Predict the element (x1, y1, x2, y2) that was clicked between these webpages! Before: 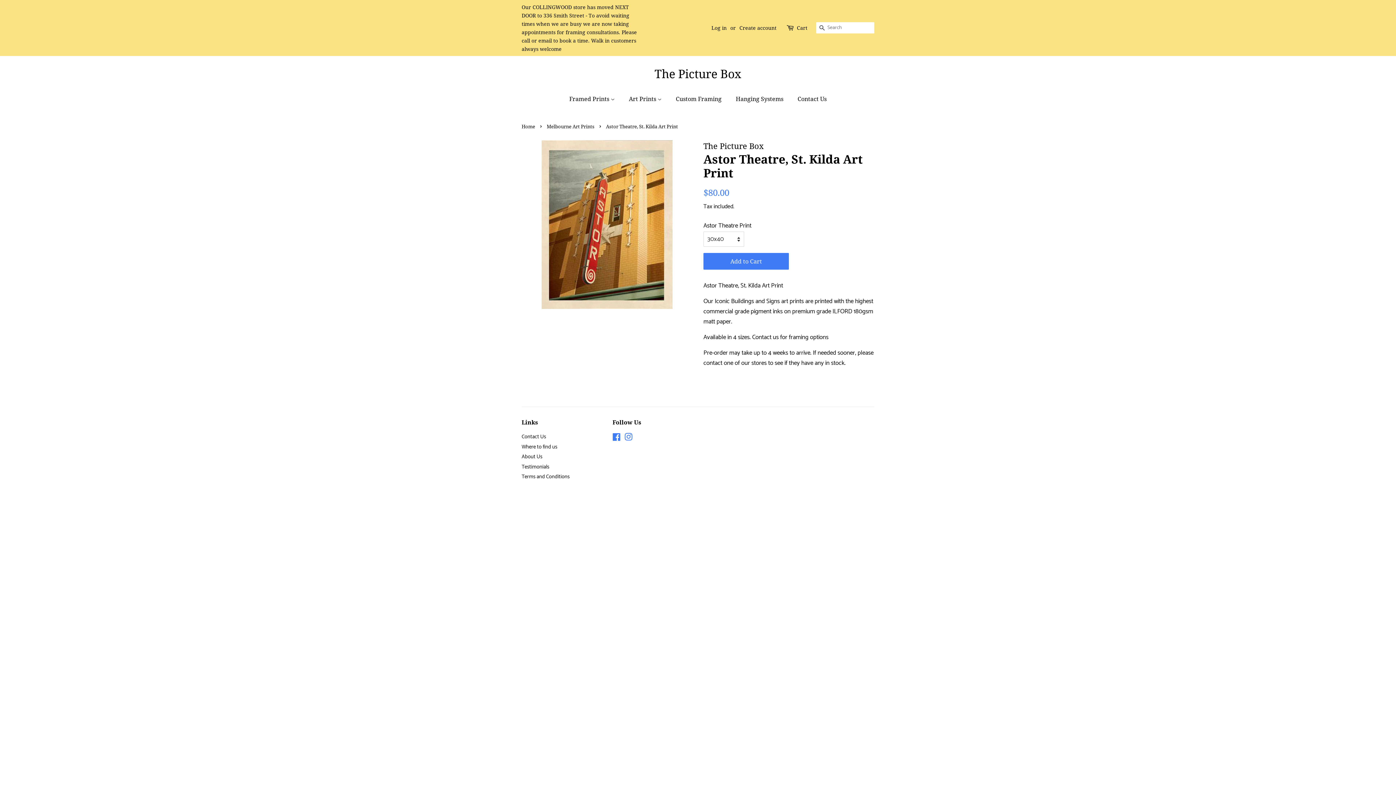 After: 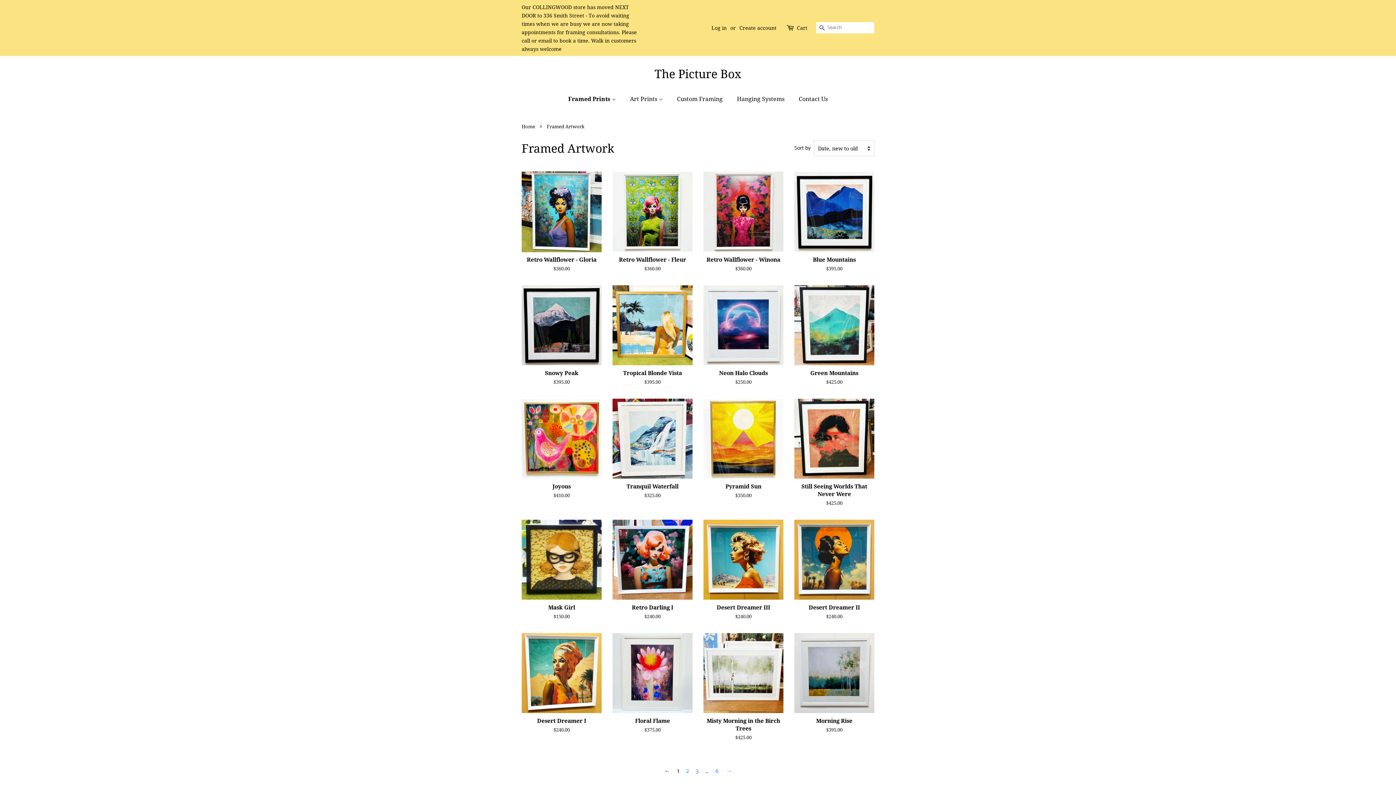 Action: bbox: (569, 91, 622, 106) label: Framed Prints 